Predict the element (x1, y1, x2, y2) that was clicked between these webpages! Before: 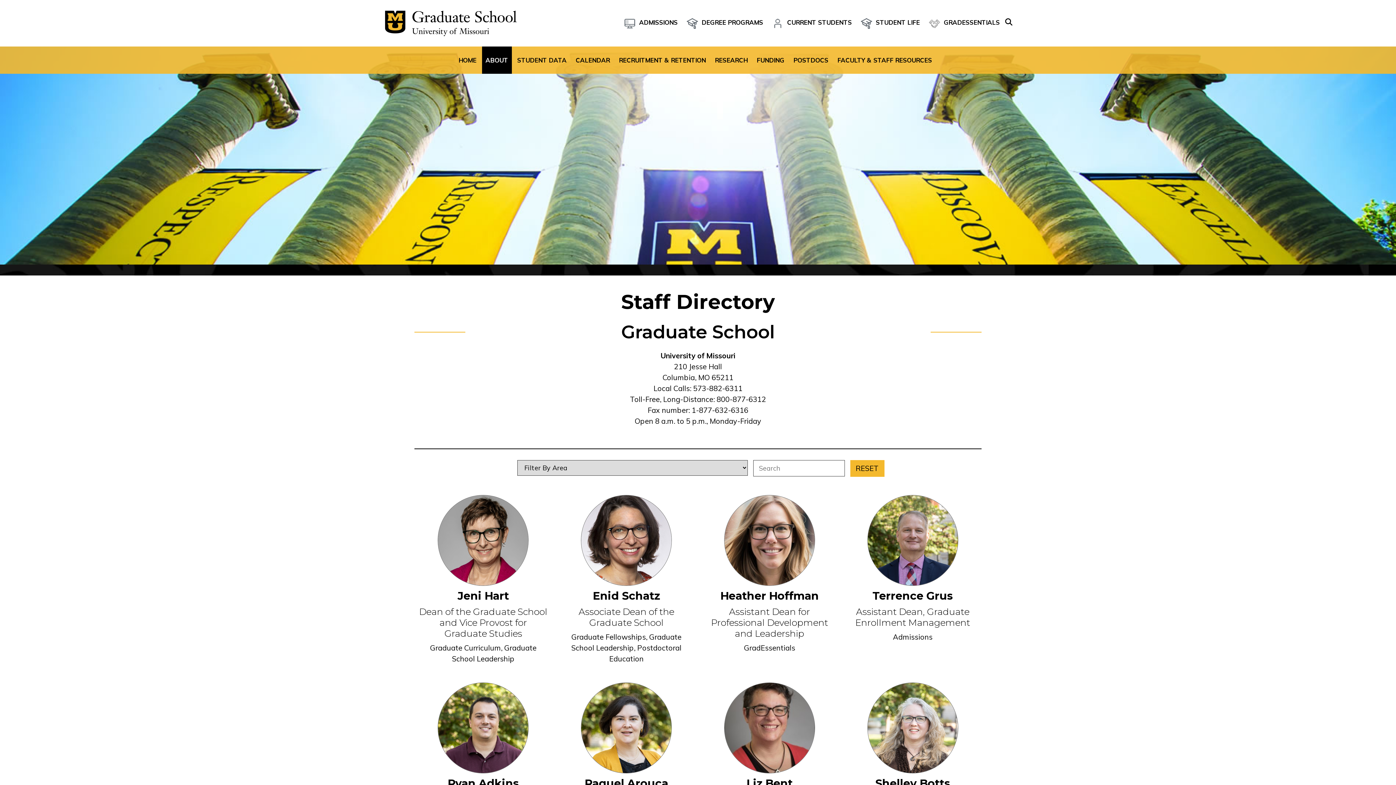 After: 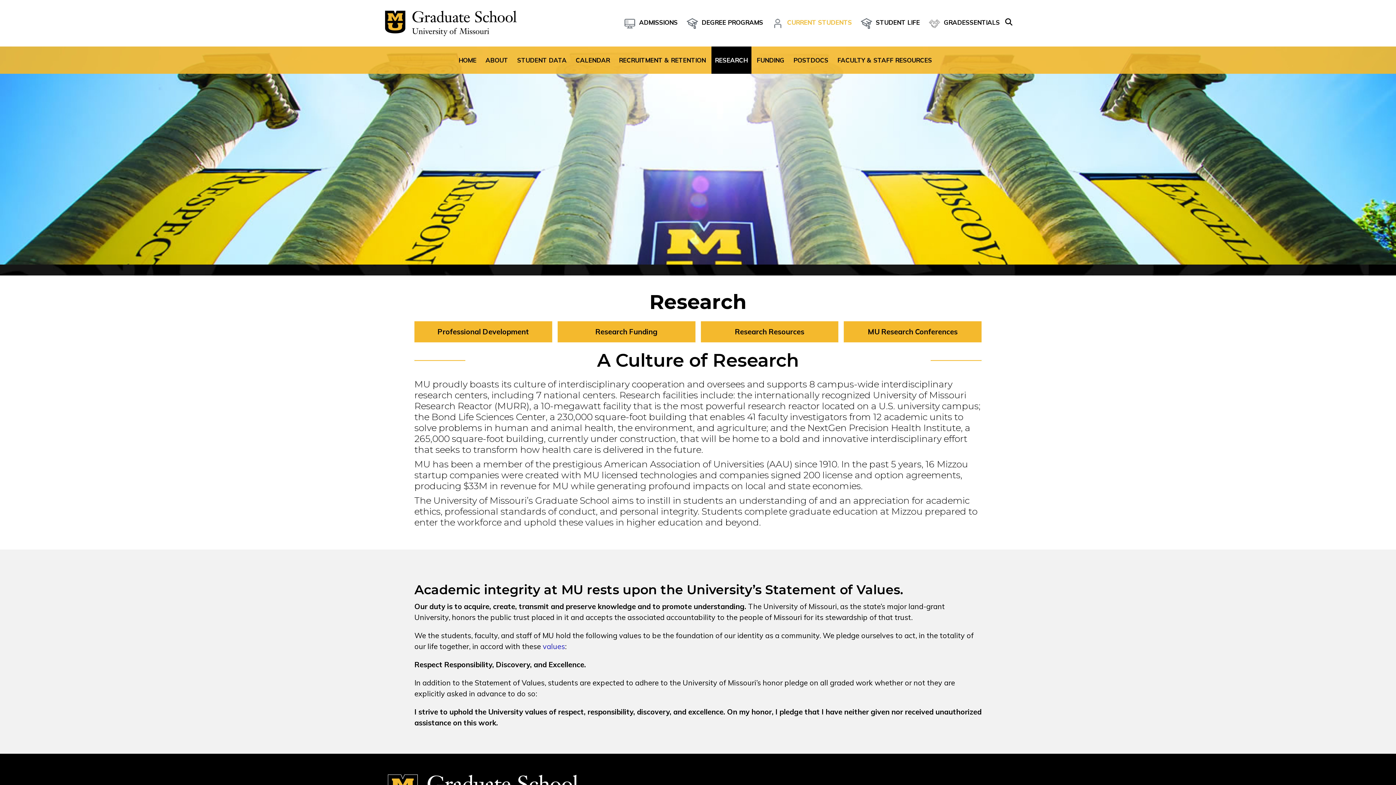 Action: label: RESEARCH bbox: (711, 46, 751, 73)